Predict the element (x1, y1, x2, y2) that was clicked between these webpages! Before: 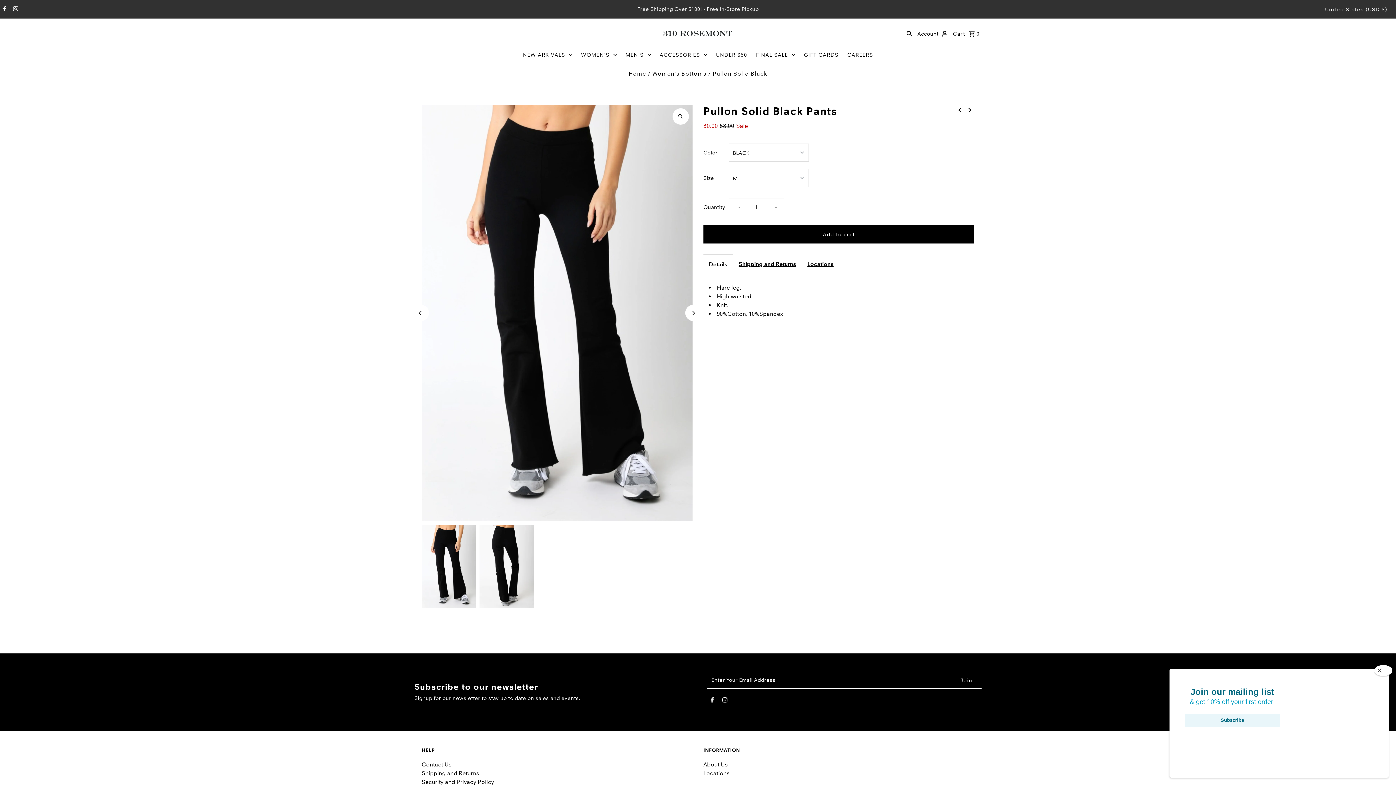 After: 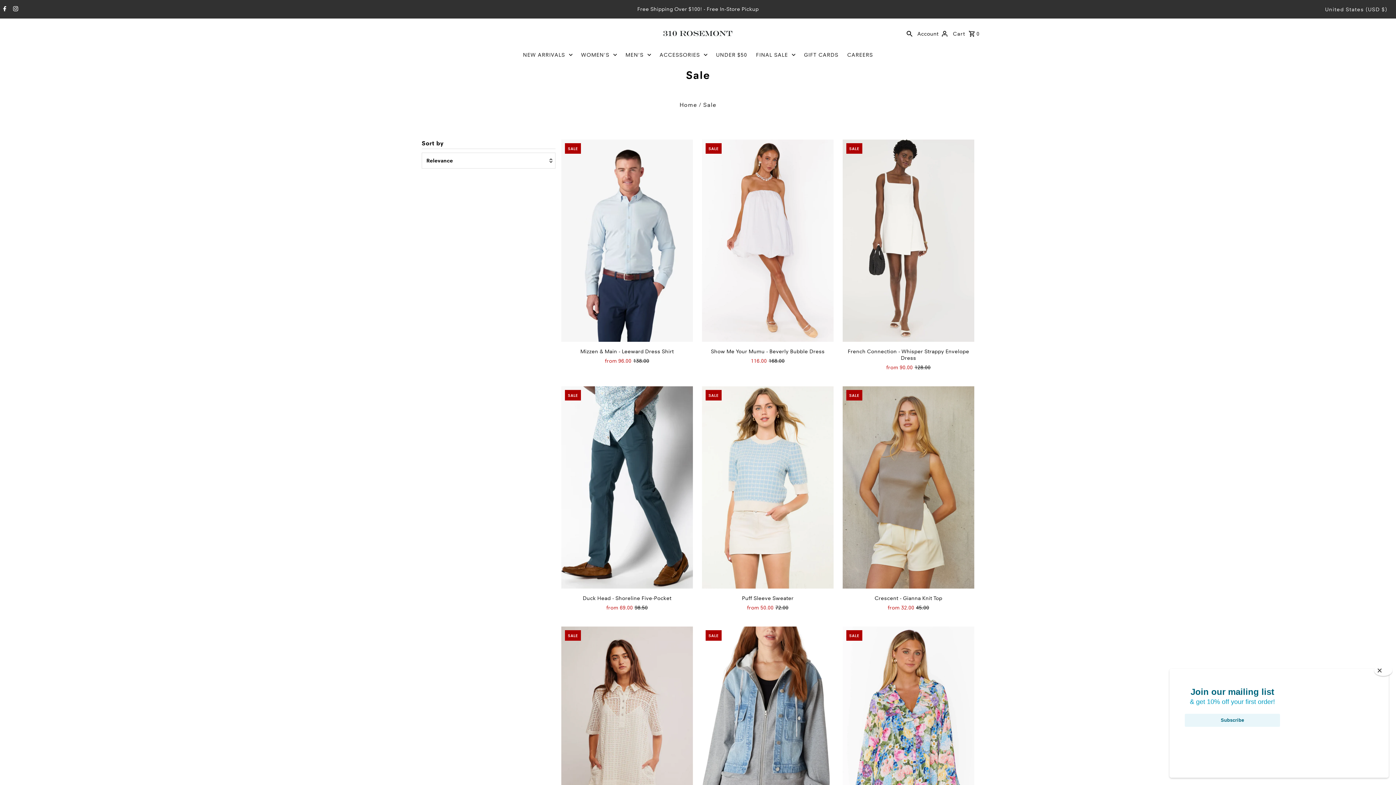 Action: label: FINAL SALE bbox: (752, 48, 799, 61)